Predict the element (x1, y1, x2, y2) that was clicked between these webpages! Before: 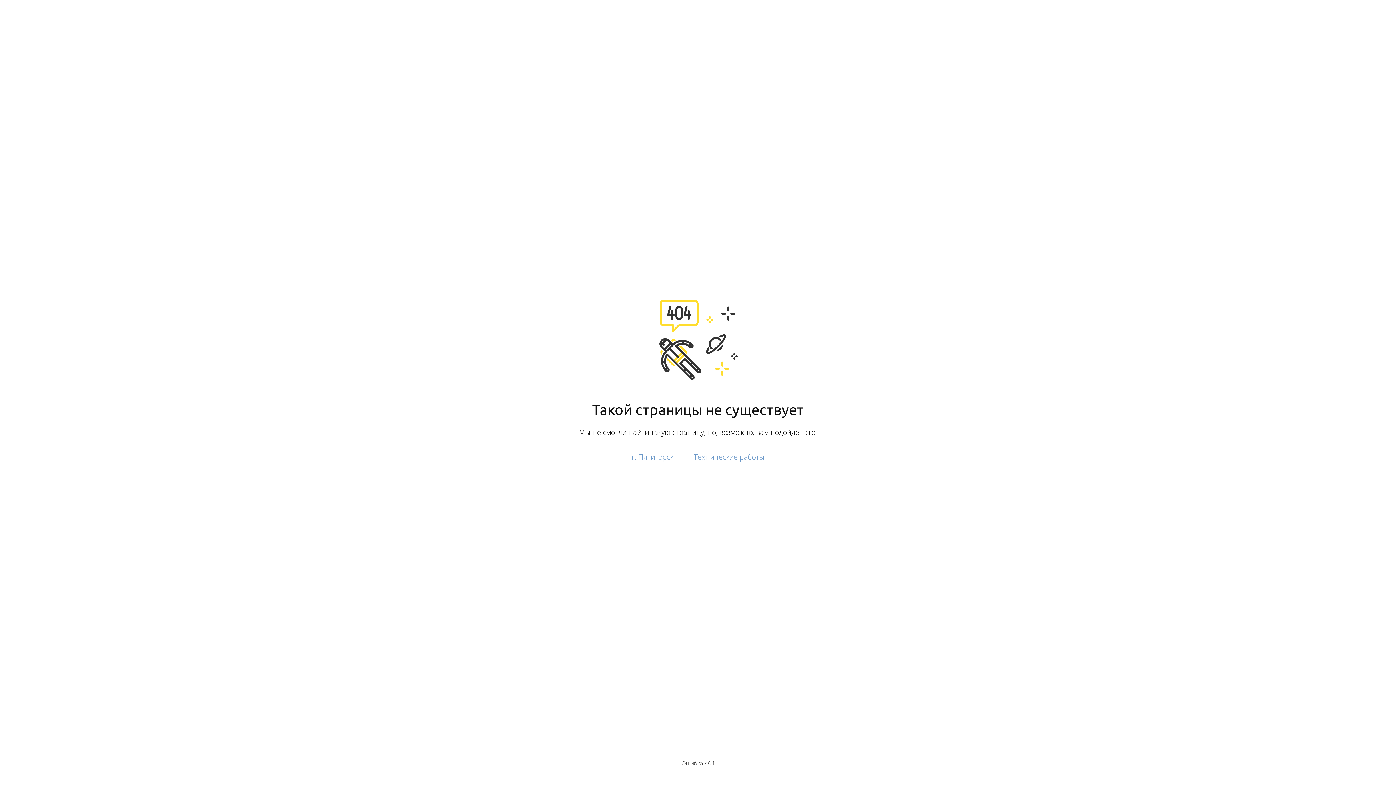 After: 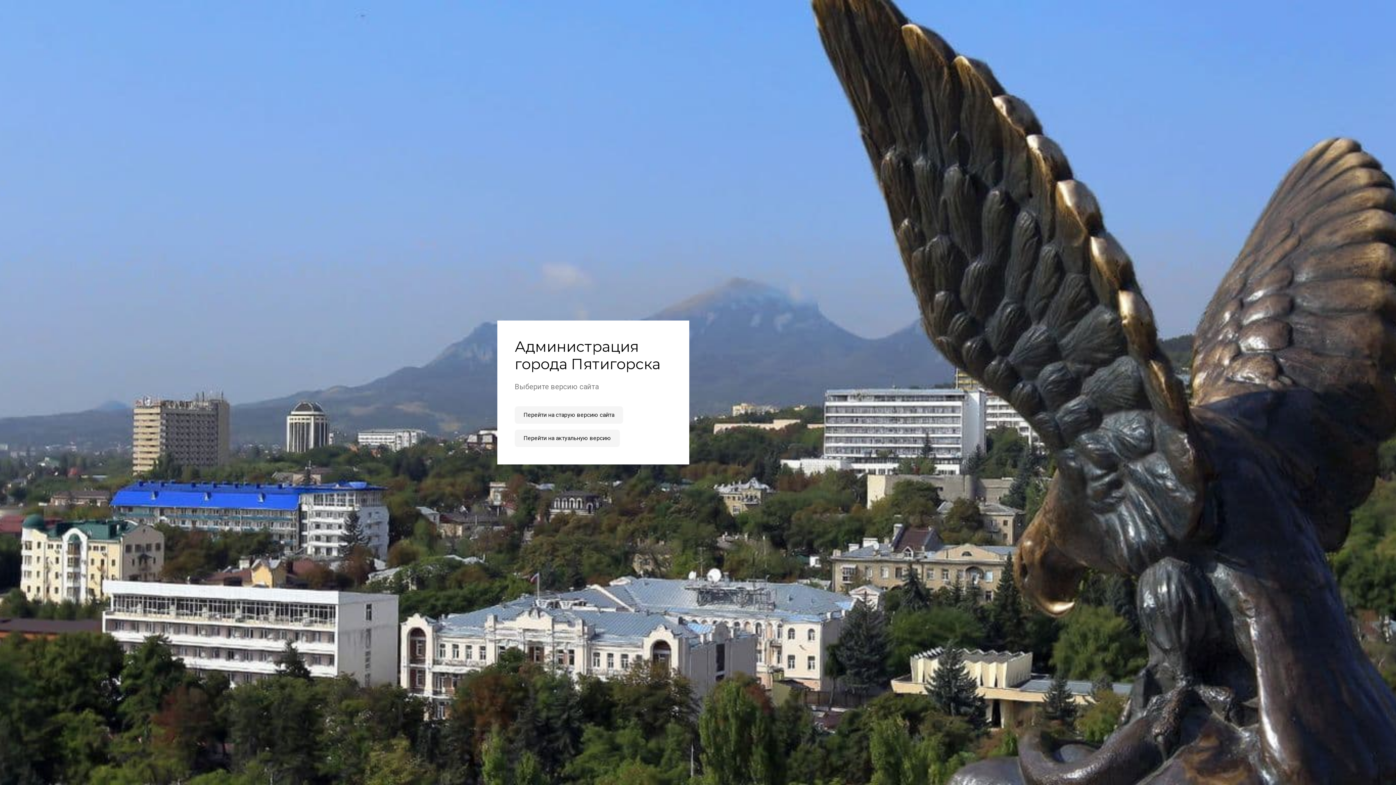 Action: bbox: (631, 452, 673, 462) label: г. Пятигорск